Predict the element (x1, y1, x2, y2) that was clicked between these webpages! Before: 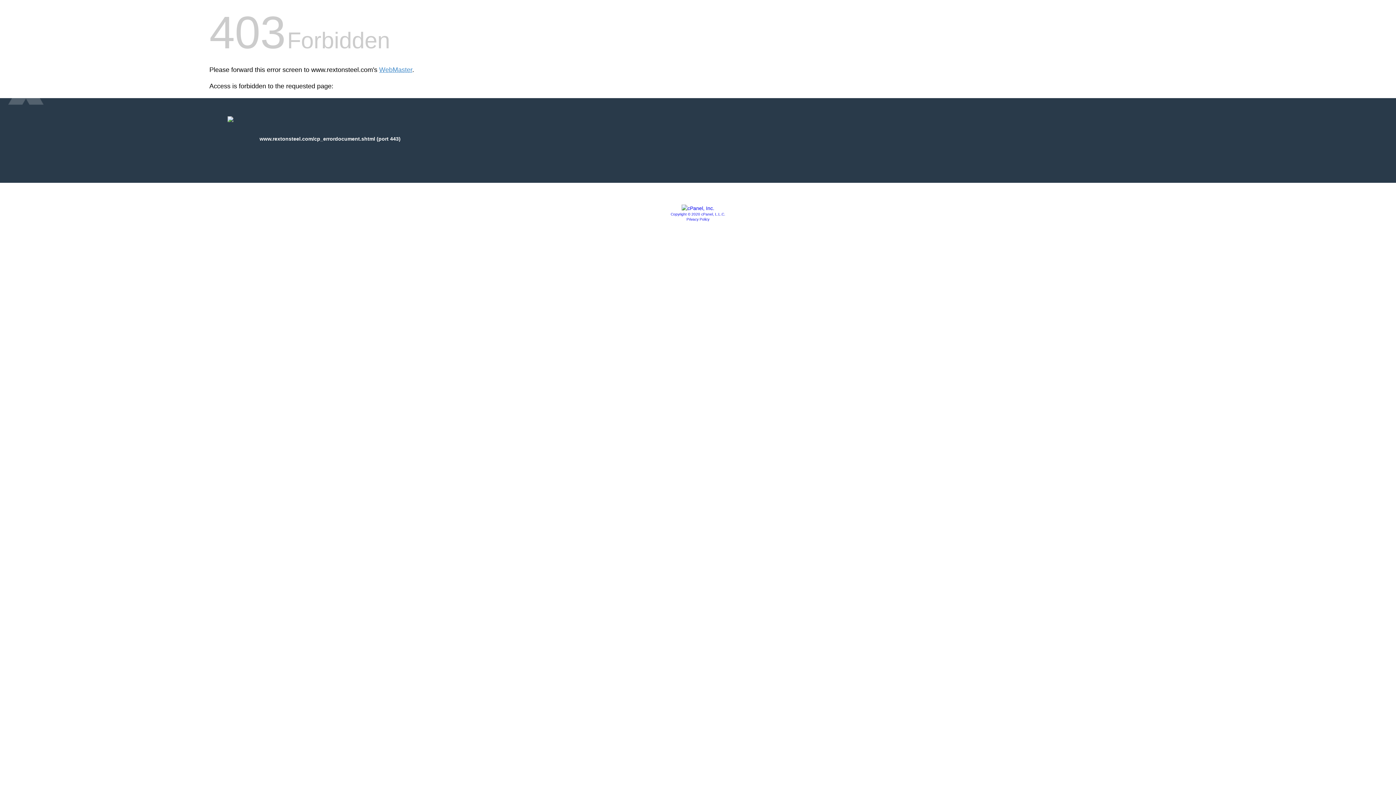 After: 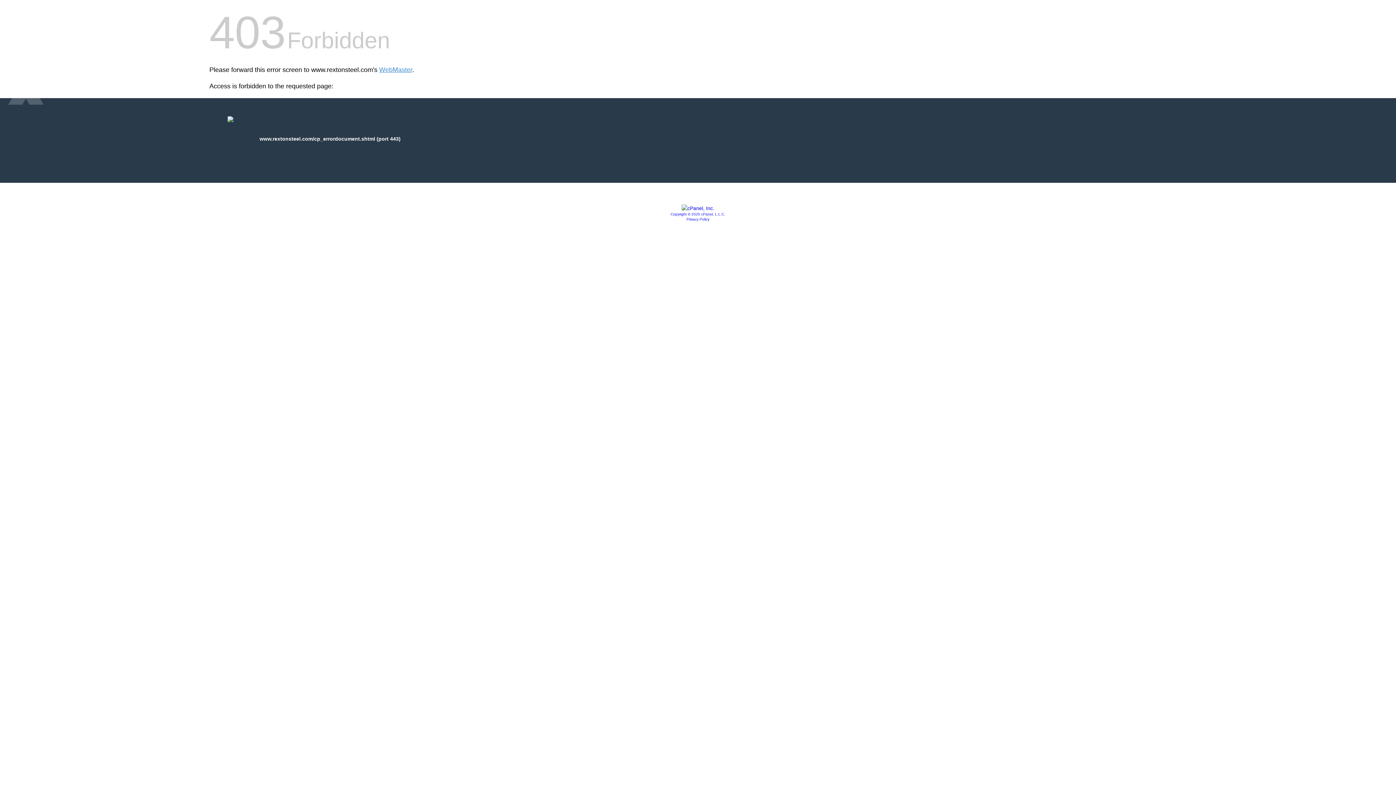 Action: label: Copyright © 2020 cPanel, L.L.C. bbox: (670, 212, 725, 216)